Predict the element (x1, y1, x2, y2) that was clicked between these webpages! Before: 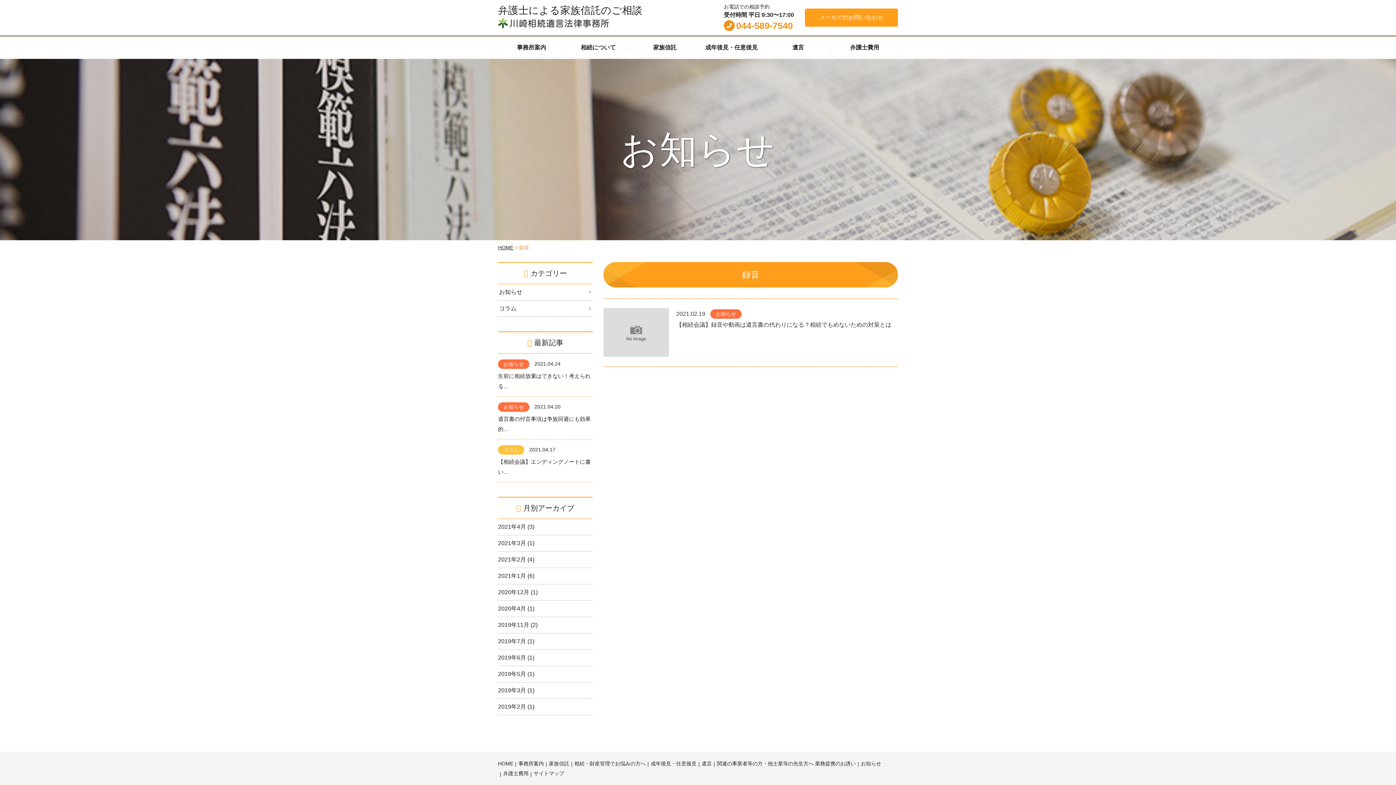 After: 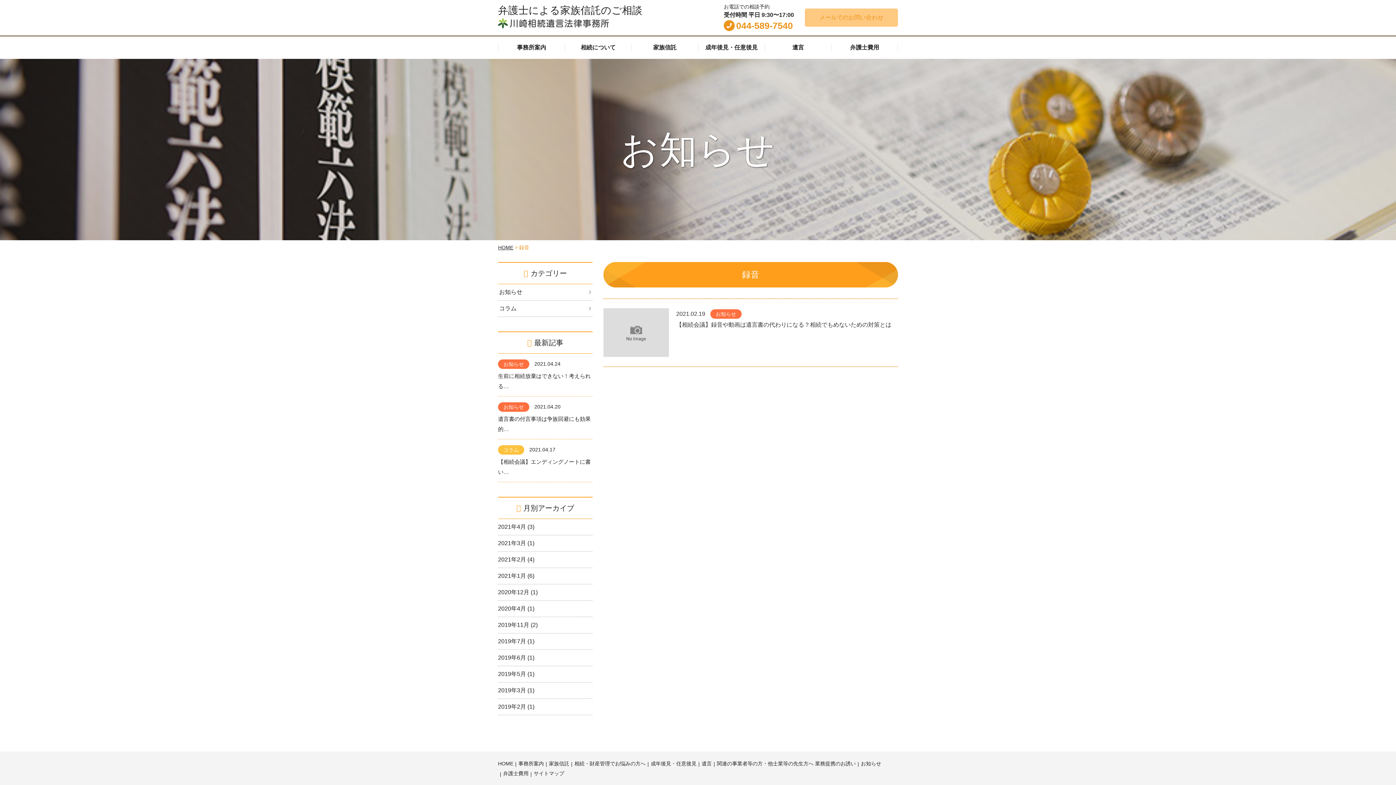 Action: bbox: (805, 8, 898, 26) label: メールでのお問い合わせ